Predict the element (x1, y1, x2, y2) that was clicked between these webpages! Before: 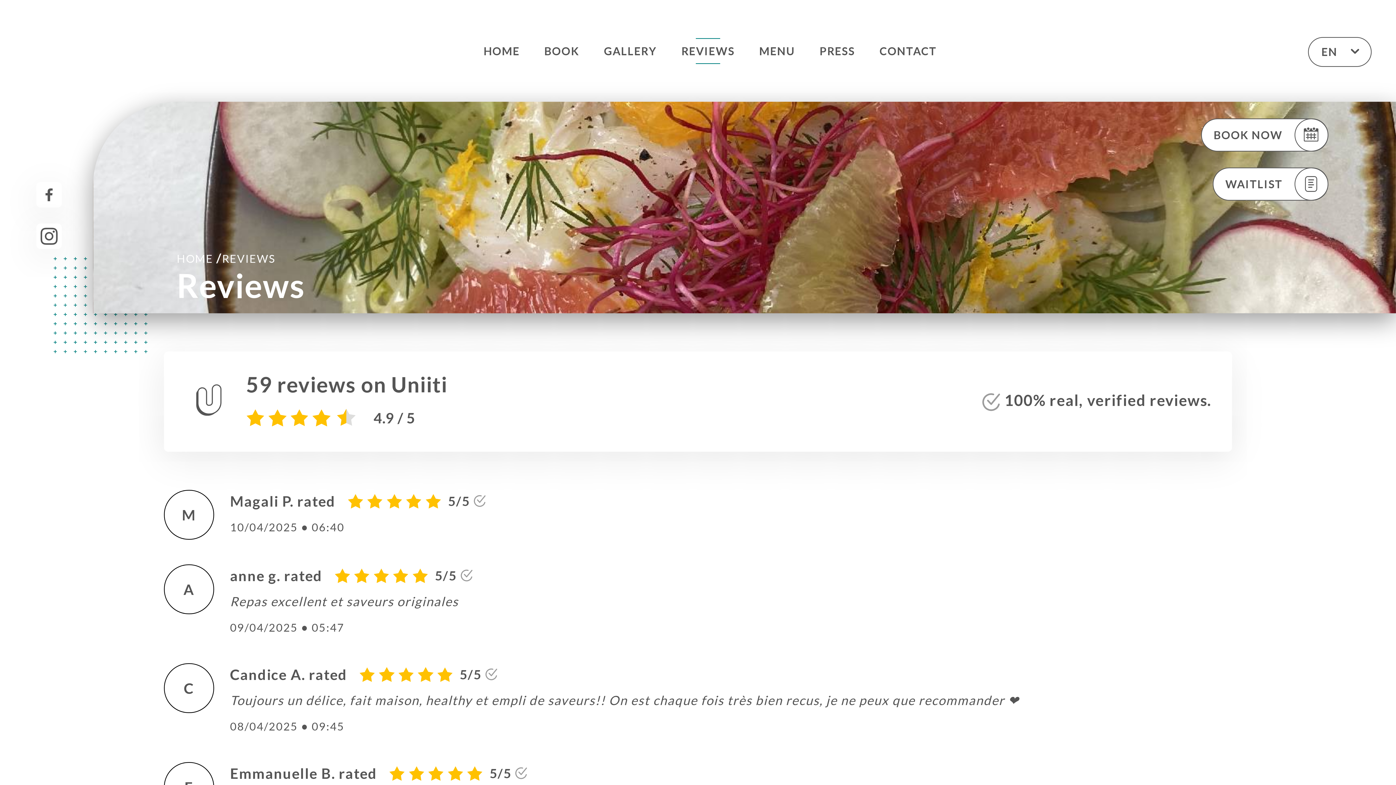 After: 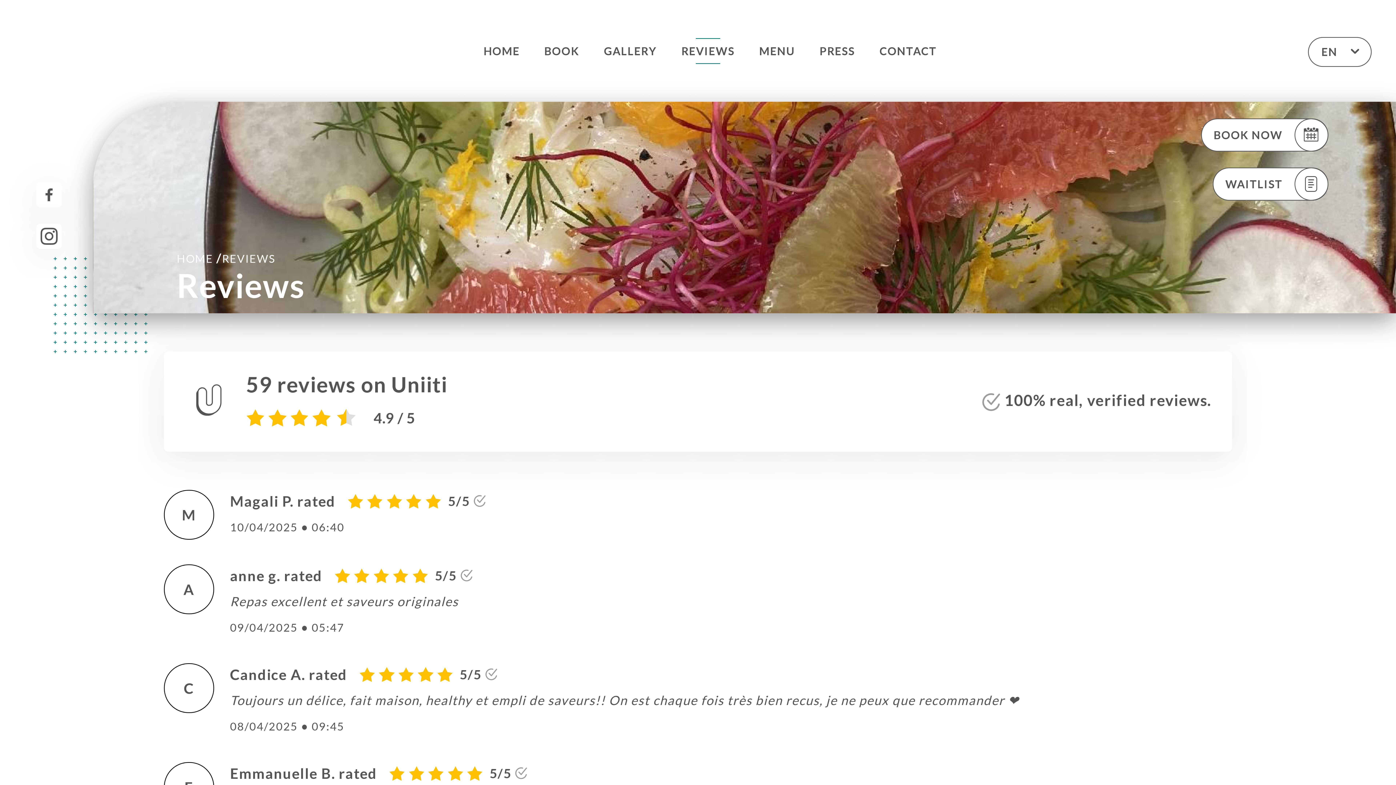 Action: label: HOME /REVIEWS bbox: (176, 250, 304, 265)